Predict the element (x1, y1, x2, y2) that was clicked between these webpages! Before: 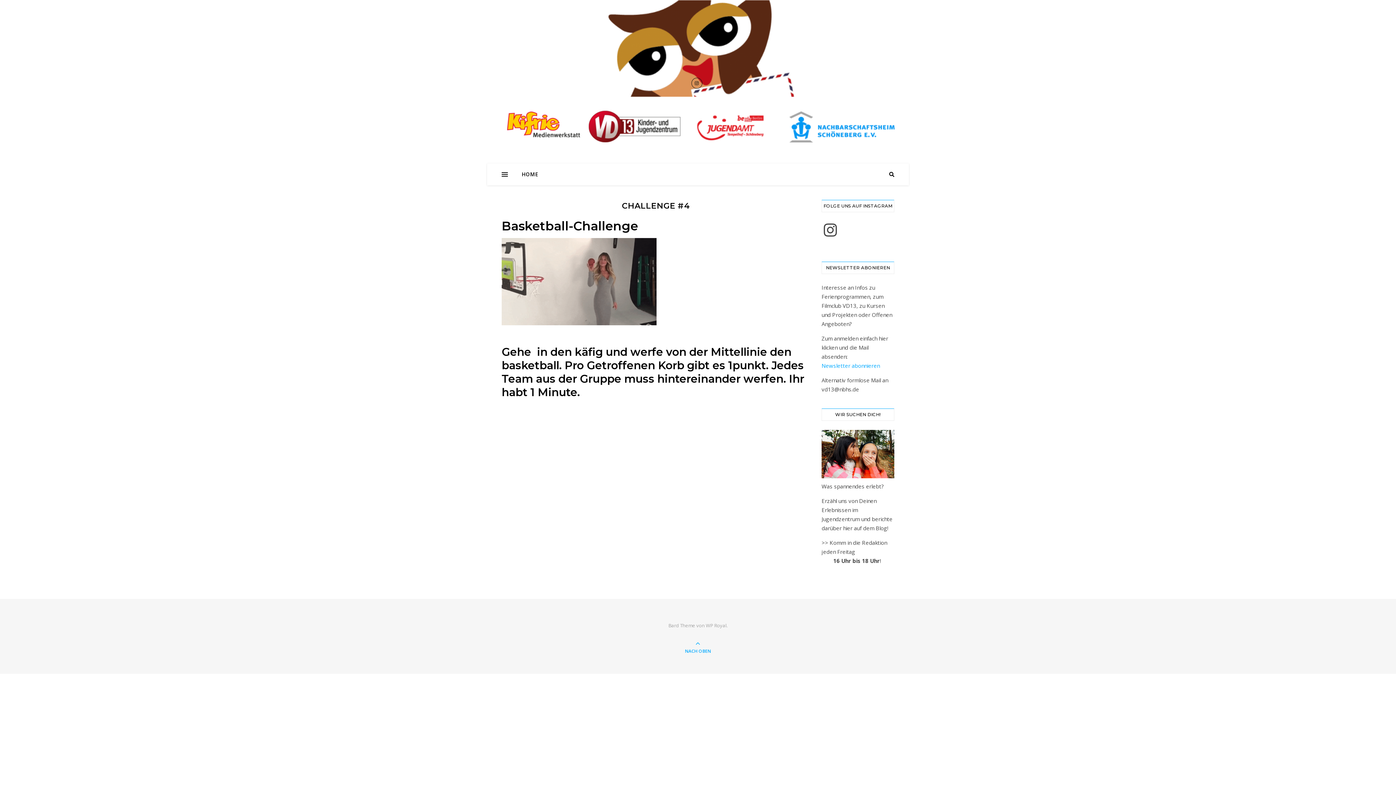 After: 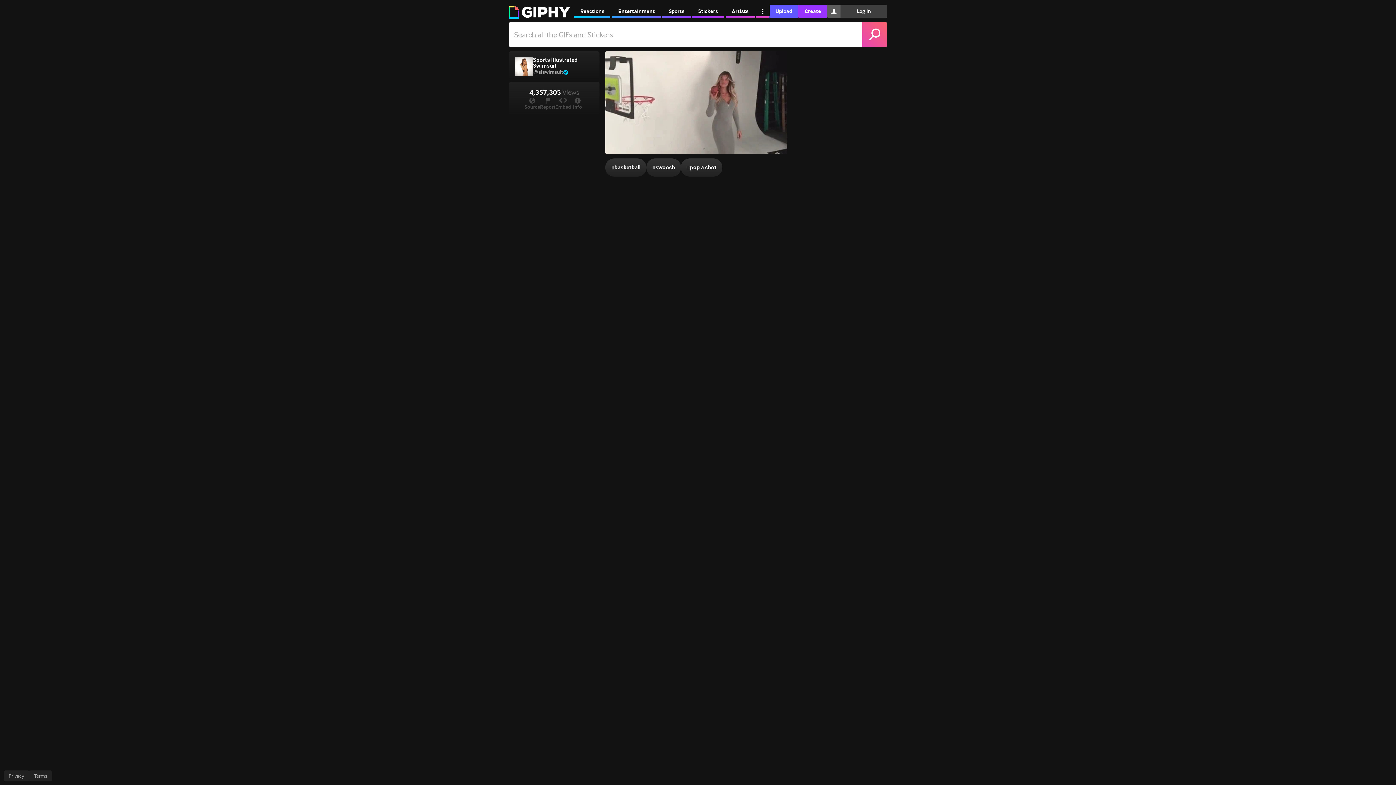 Action: bbox: (501, 238, 810, 325)